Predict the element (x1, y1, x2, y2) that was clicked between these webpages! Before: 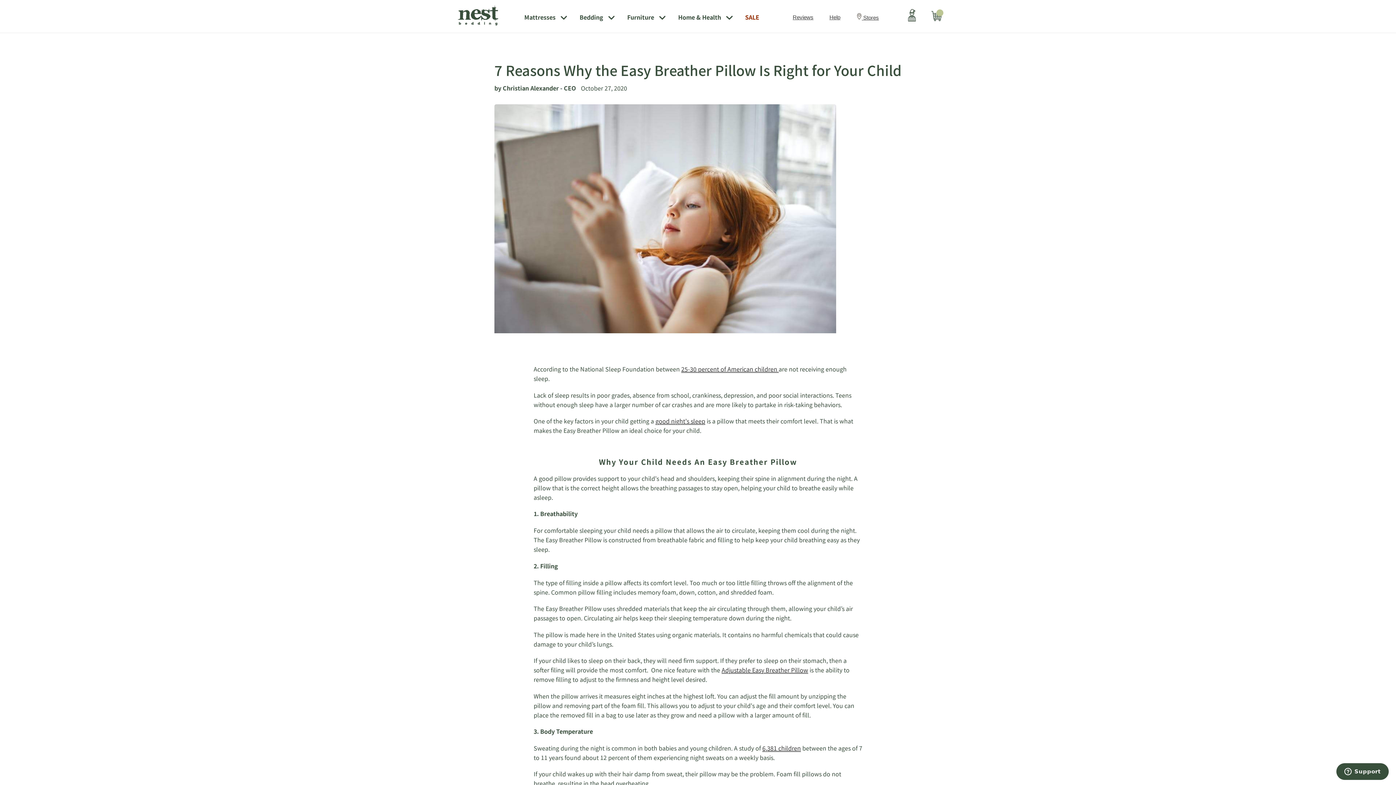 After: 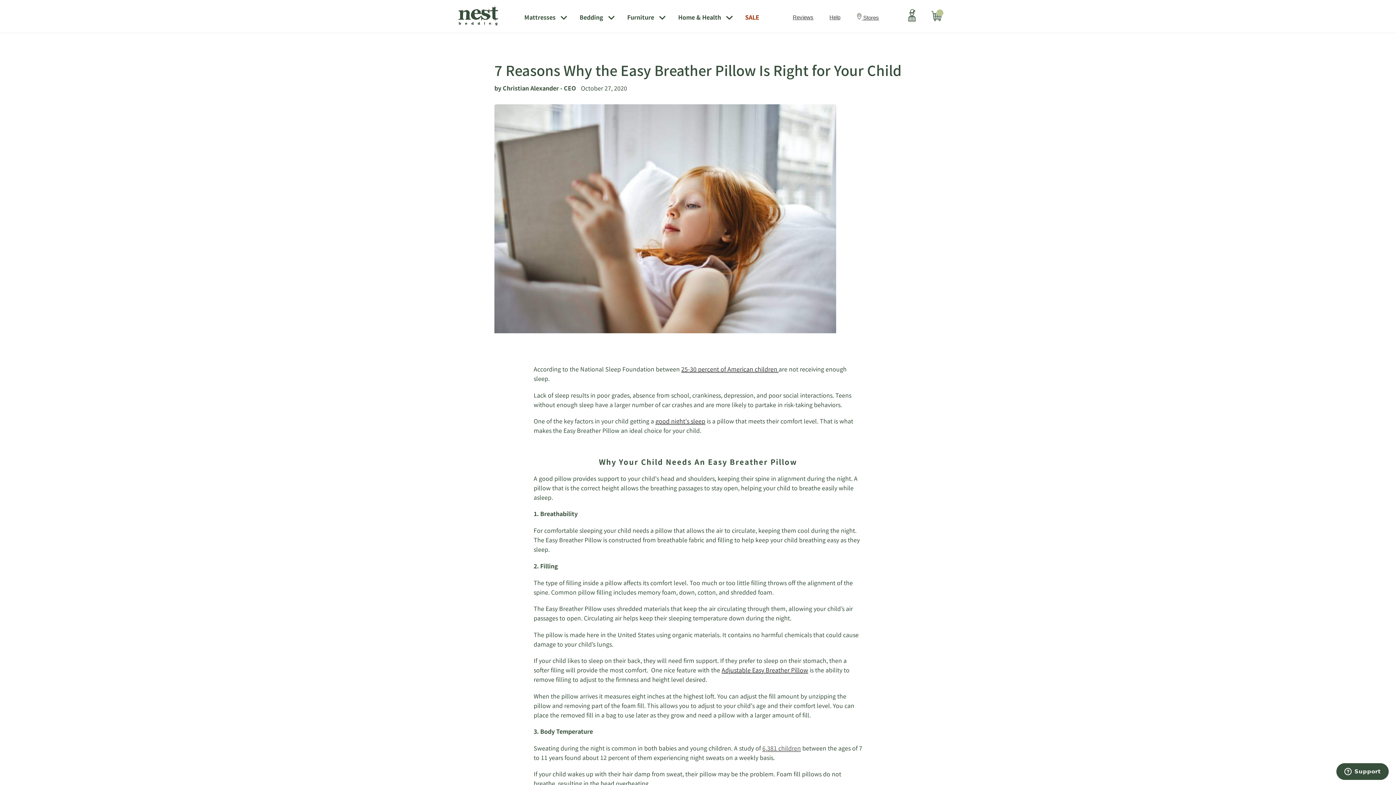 Action: label: 6,381 children bbox: (762, 745, 801, 752)